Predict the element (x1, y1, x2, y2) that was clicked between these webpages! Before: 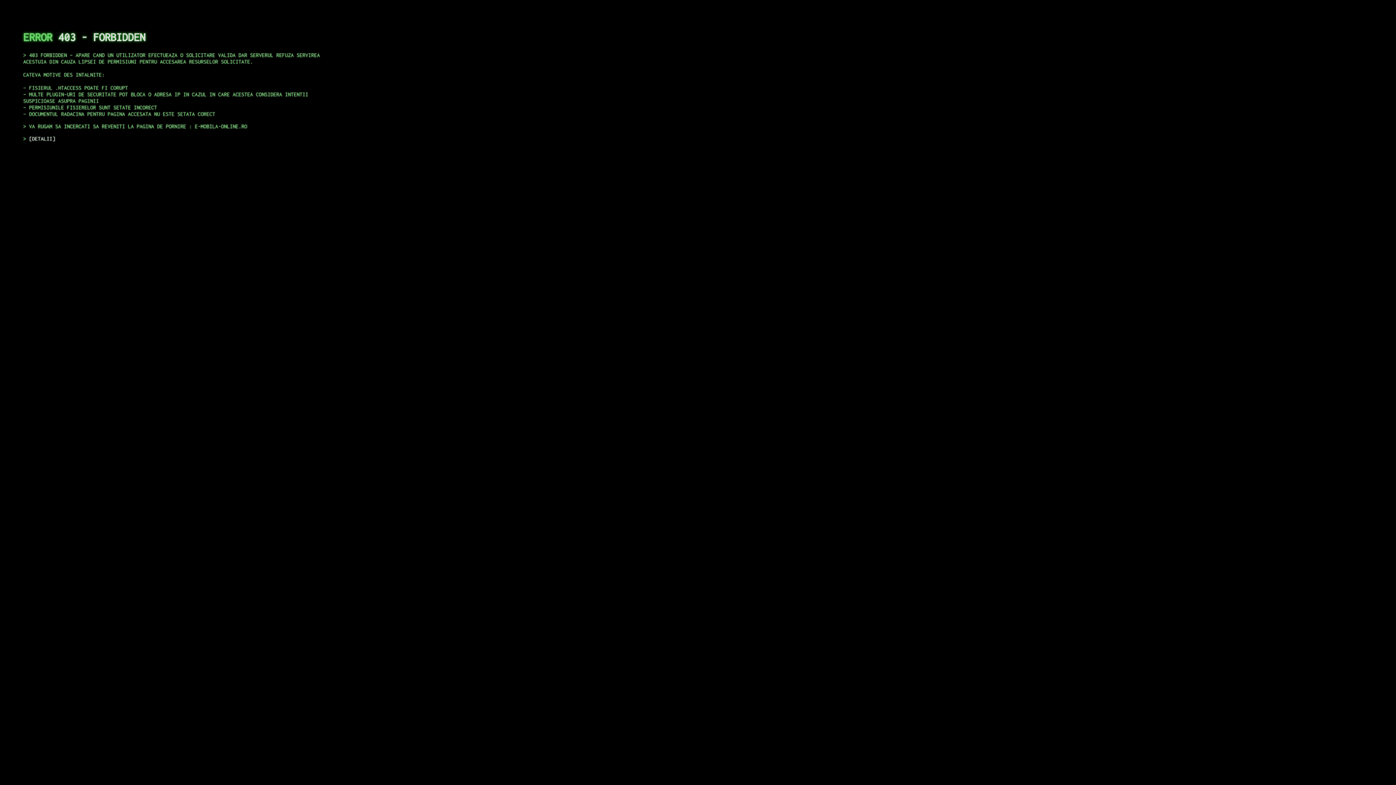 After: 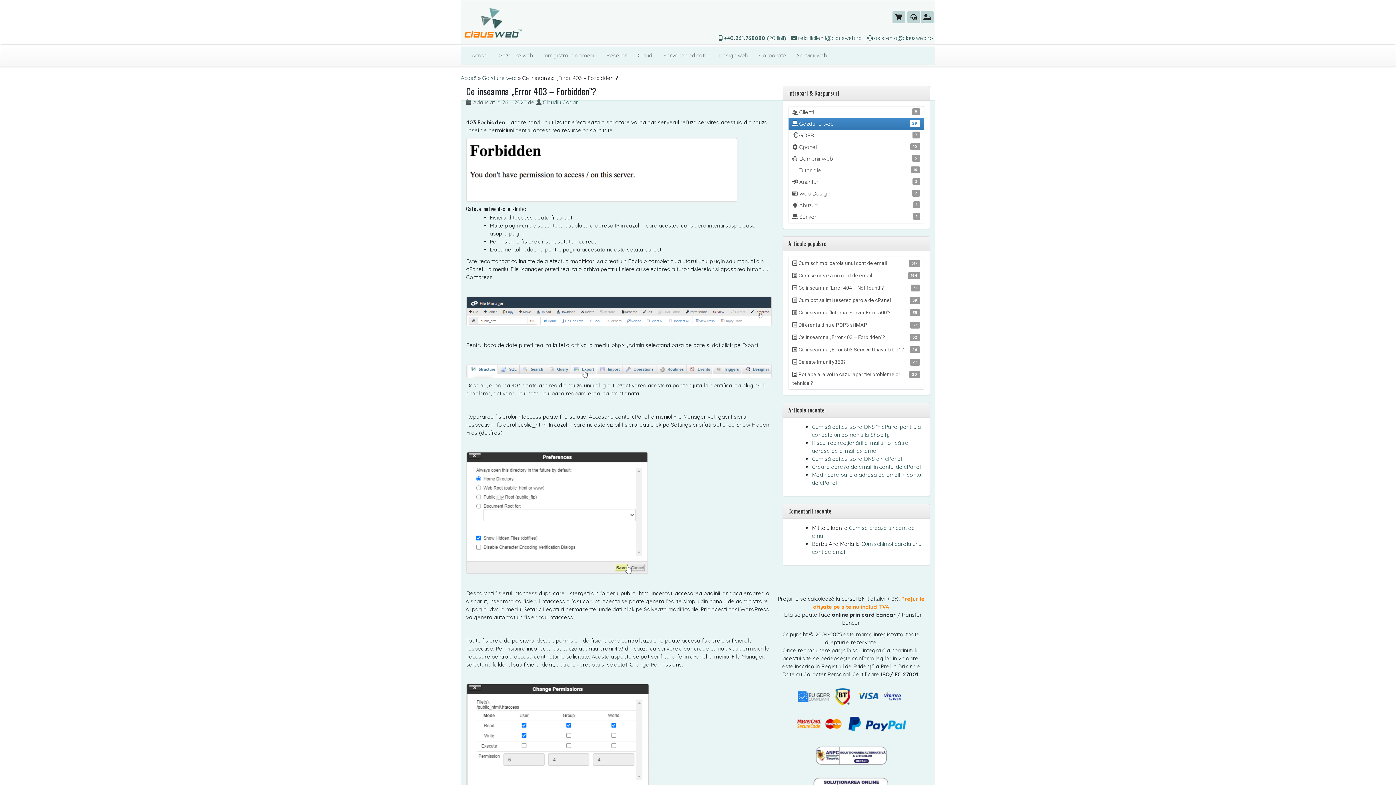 Action: label: DETALII bbox: (29, 135, 55, 141)